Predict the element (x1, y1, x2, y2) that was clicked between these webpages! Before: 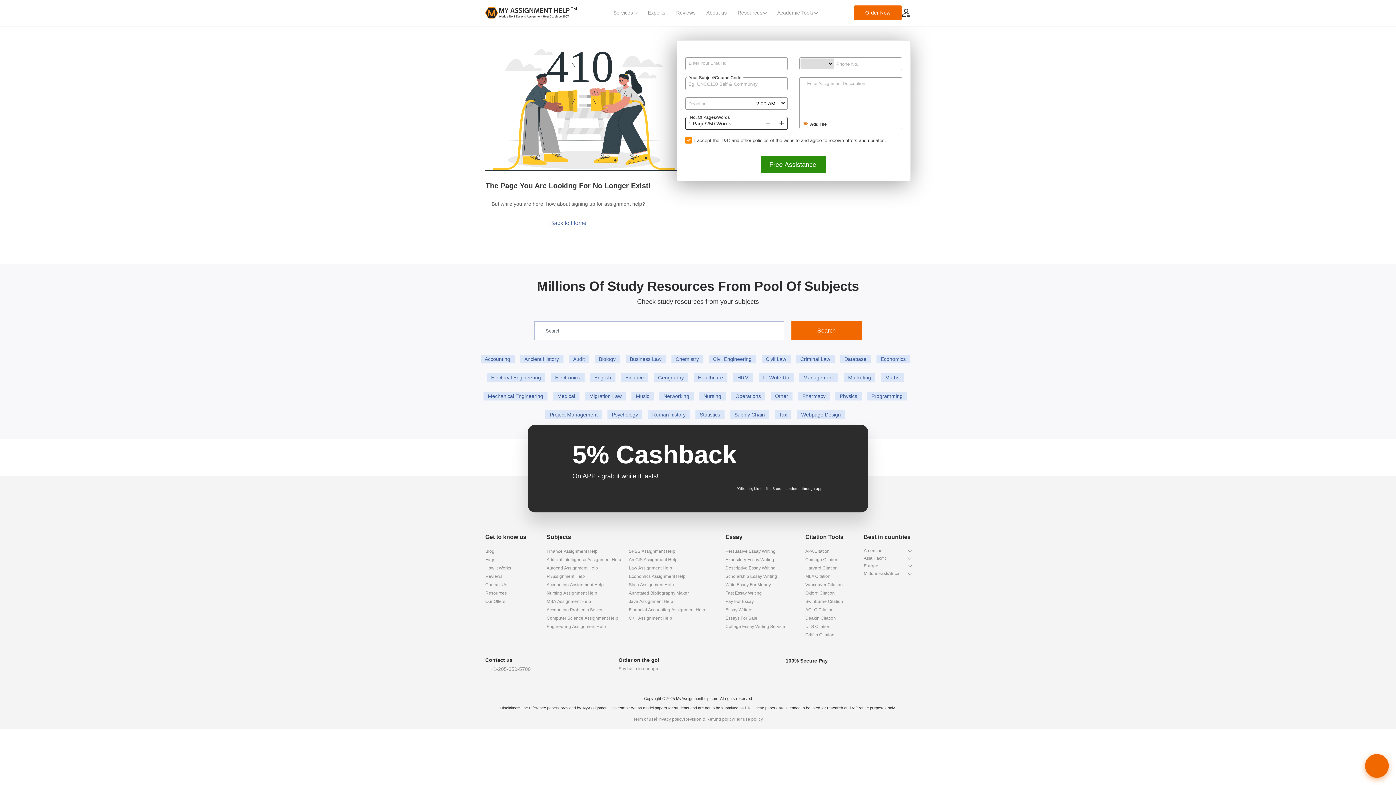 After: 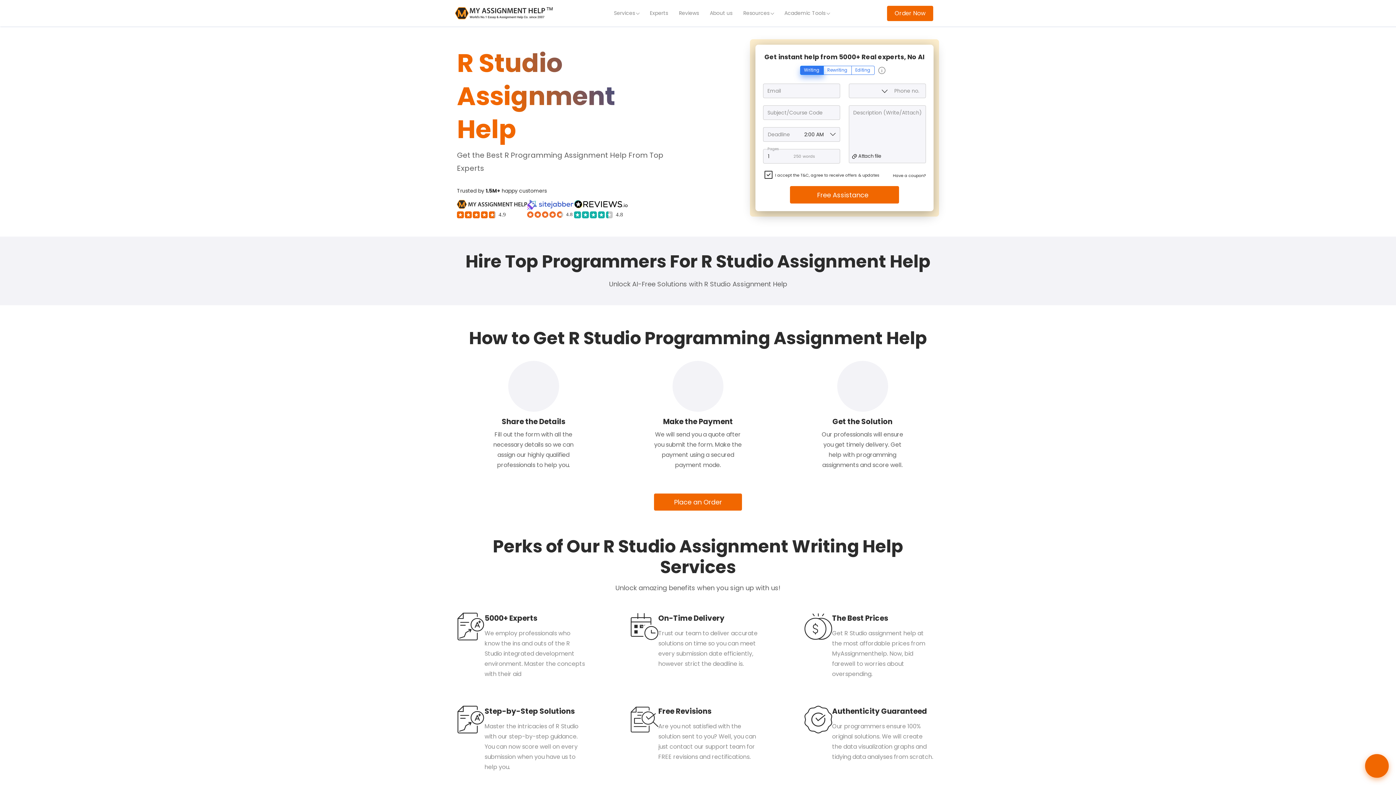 Action: label: R Assignment Help bbox: (546, 574, 585, 579)